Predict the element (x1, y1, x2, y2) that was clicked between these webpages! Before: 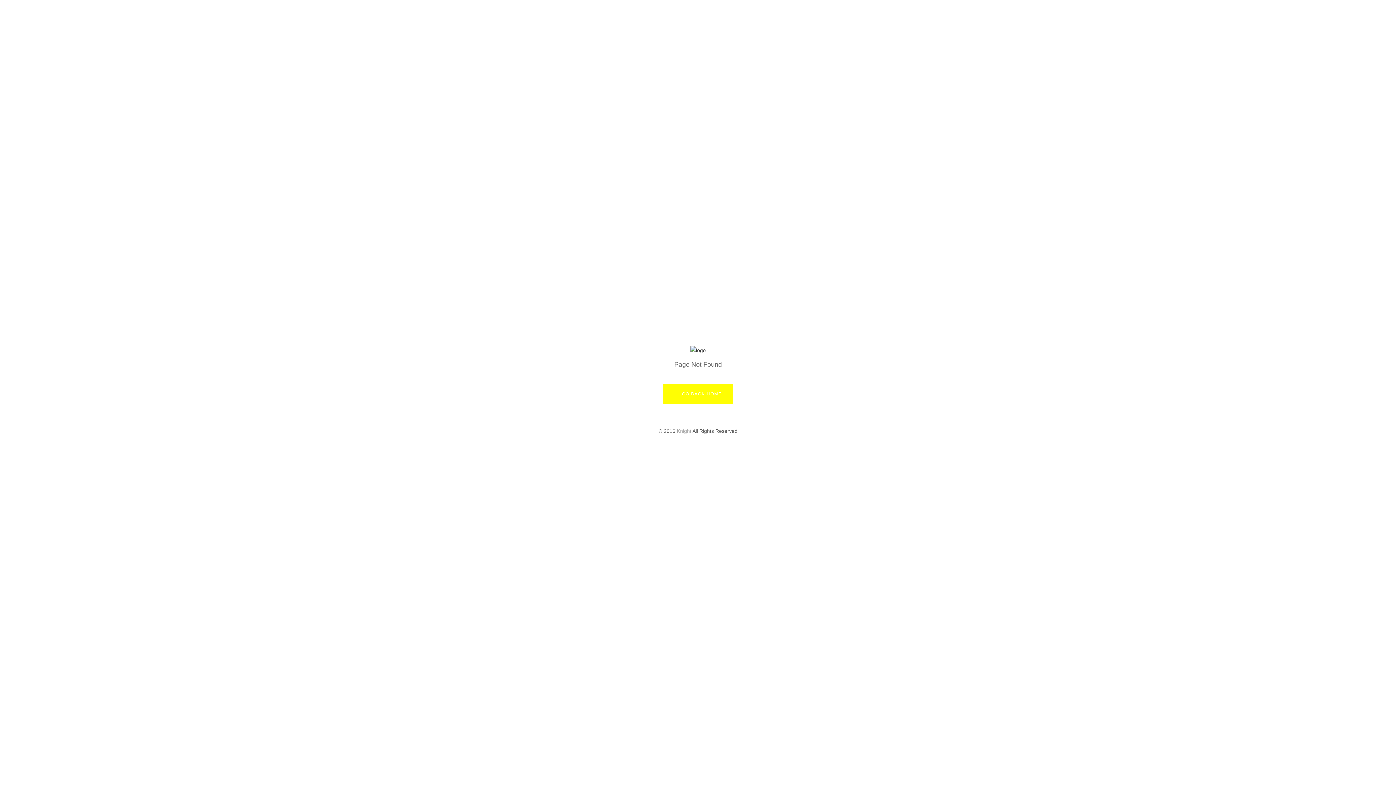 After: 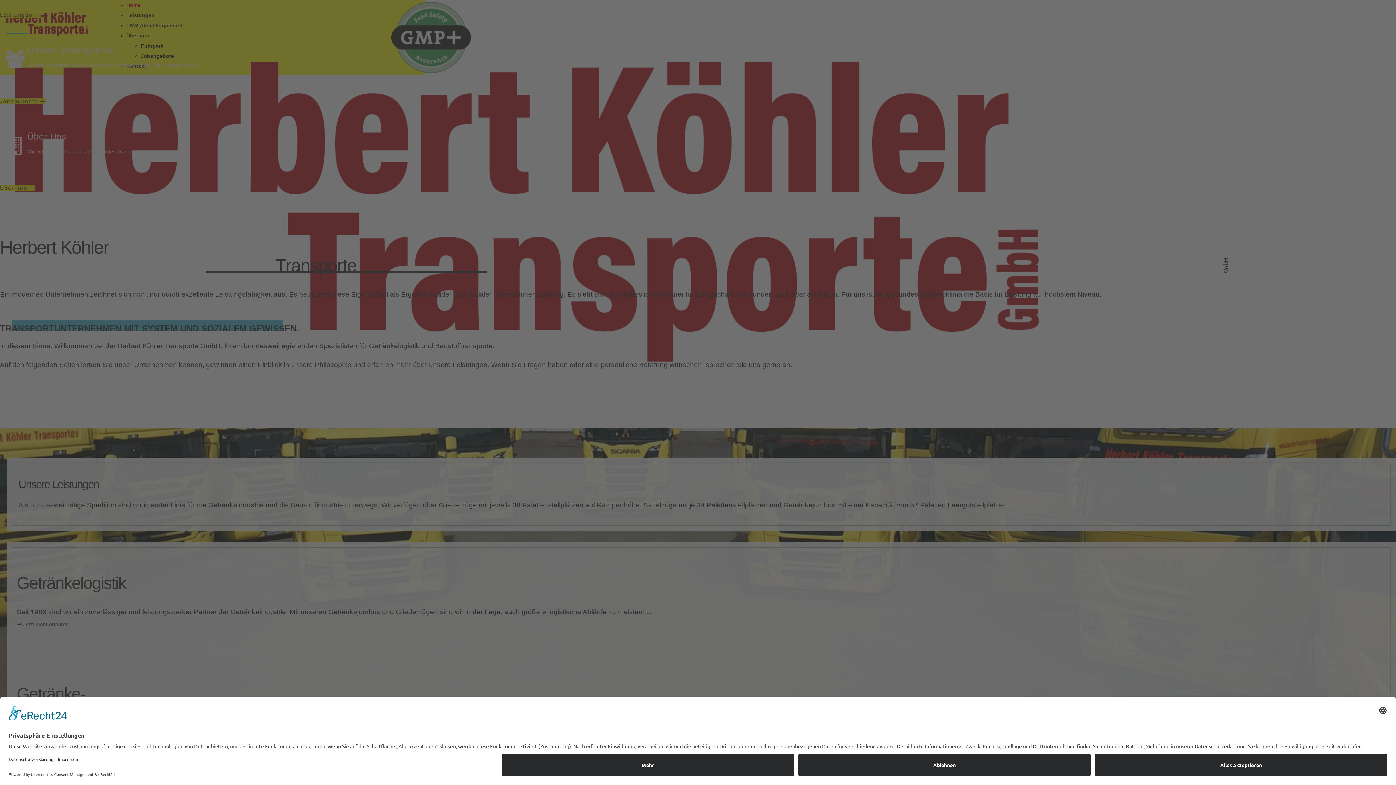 Action: label:  GO BACK HOME bbox: (663, 384, 733, 404)